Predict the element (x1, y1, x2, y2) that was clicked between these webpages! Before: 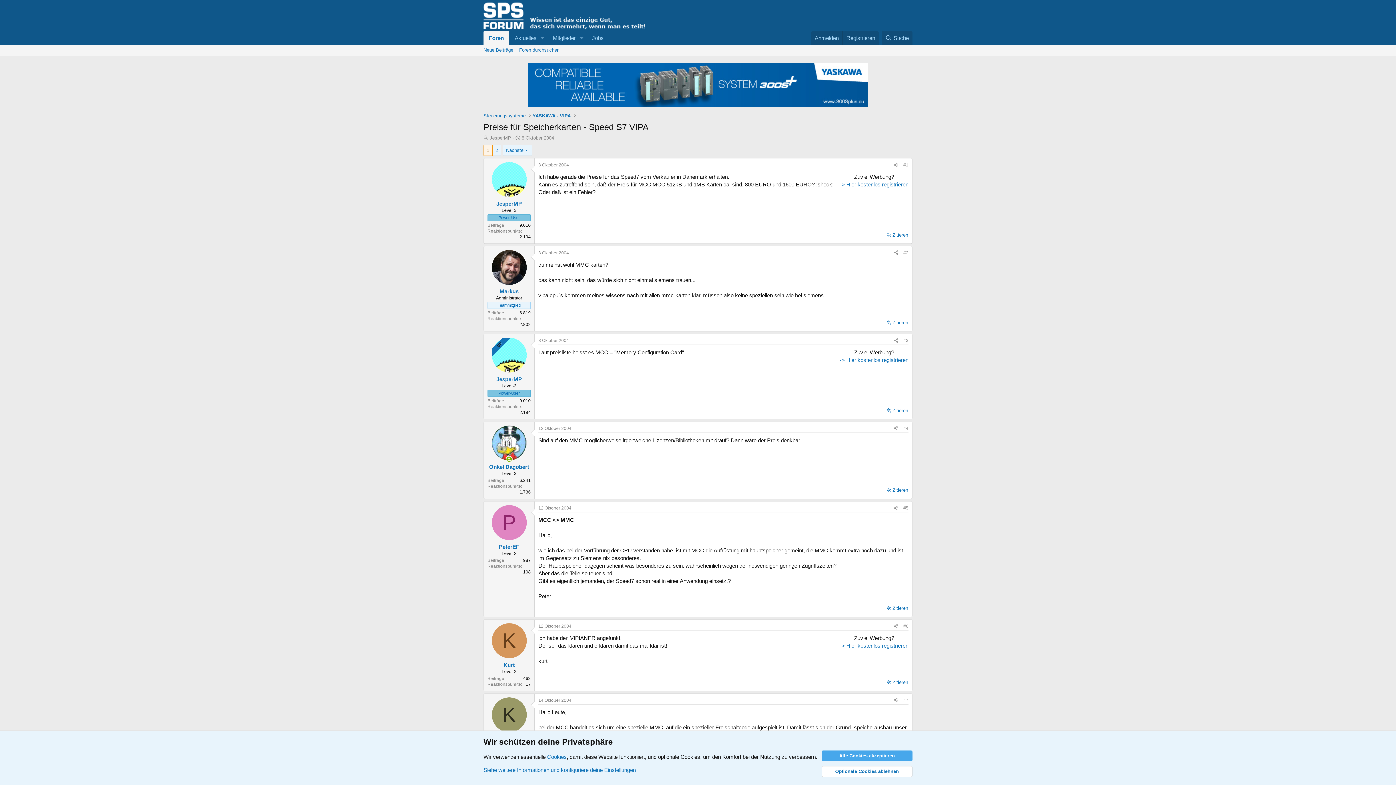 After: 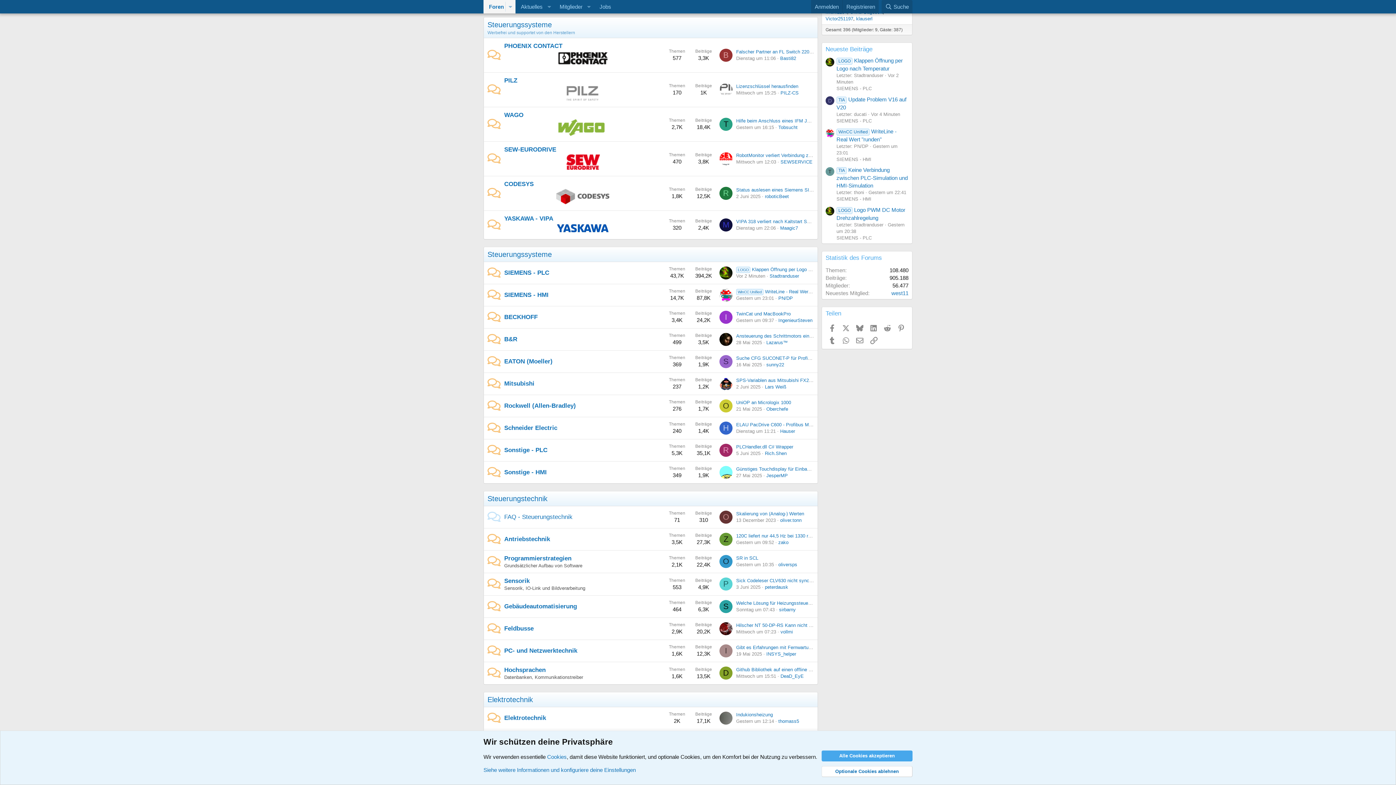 Action: bbox: (481, 111, 527, 120) label: Steuerungssysteme